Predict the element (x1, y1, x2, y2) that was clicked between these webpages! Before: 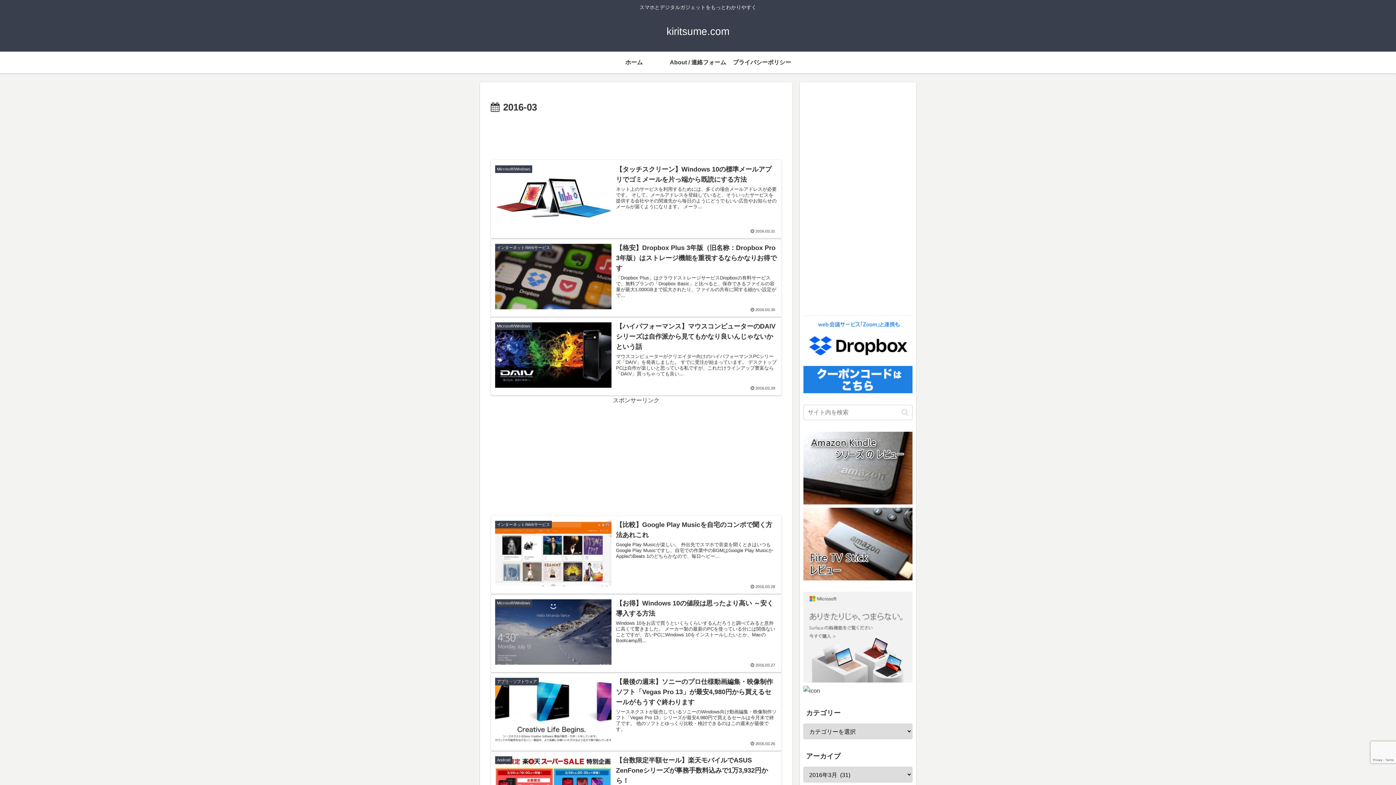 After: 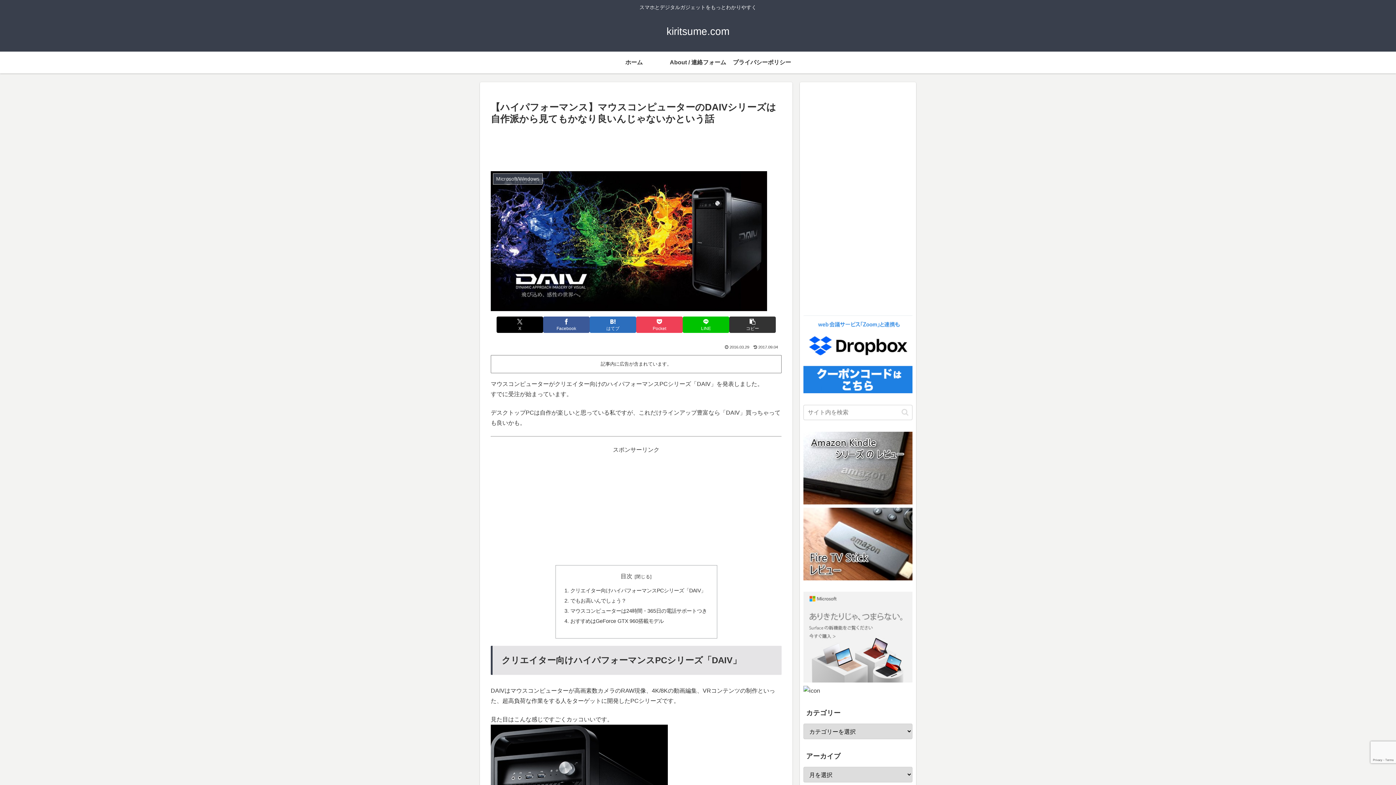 Action: bbox: (490, 317, 781, 395) label: Microsoft/Windows
【ハイパフォーマンス】マウスコンピューターのDAIVシリーズは自作派から見てもかなり良いんじゃないかという話
マウスコンピューターがクリエイター向けのハイパフォーマンスPCシリーズ「DAIV」を発表しました。 すでに受注が始まっています。 デスクトップPCは自作が楽しいと思っている私ですが、これだけラインアップ豊富なら「DAIV」買っちゃっても良い...
2016.03.29